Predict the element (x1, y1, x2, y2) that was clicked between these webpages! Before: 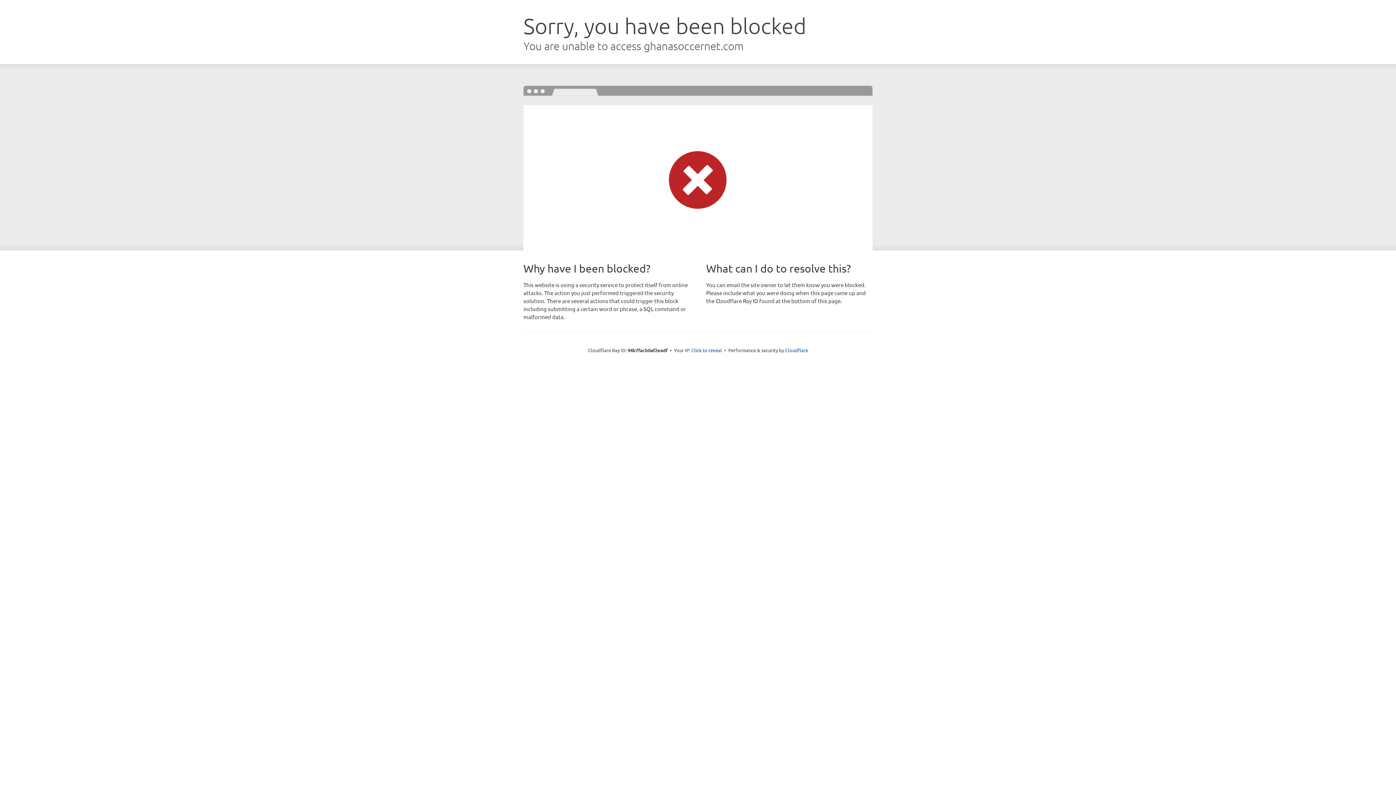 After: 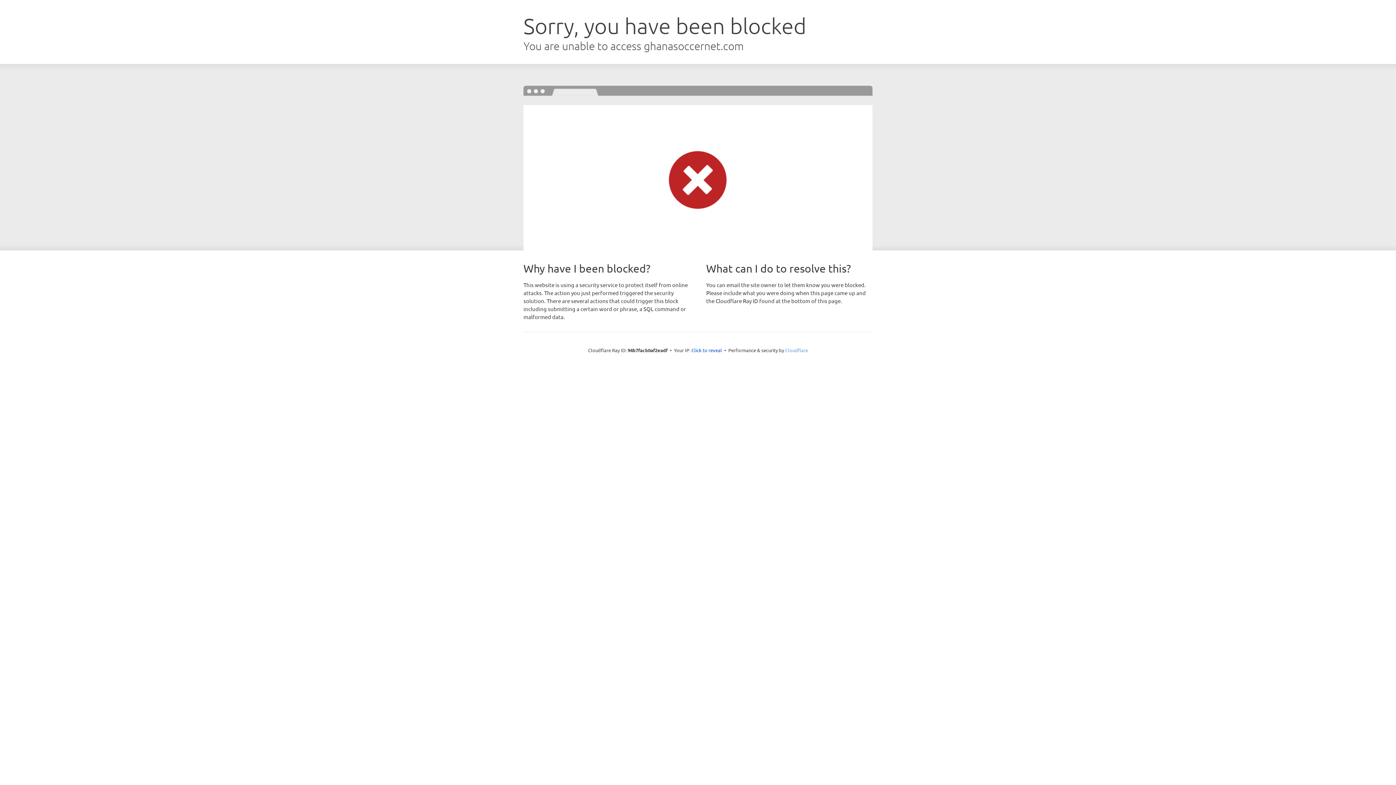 Action: label: Cloudflare bbox: (785, 347, 808, 353)